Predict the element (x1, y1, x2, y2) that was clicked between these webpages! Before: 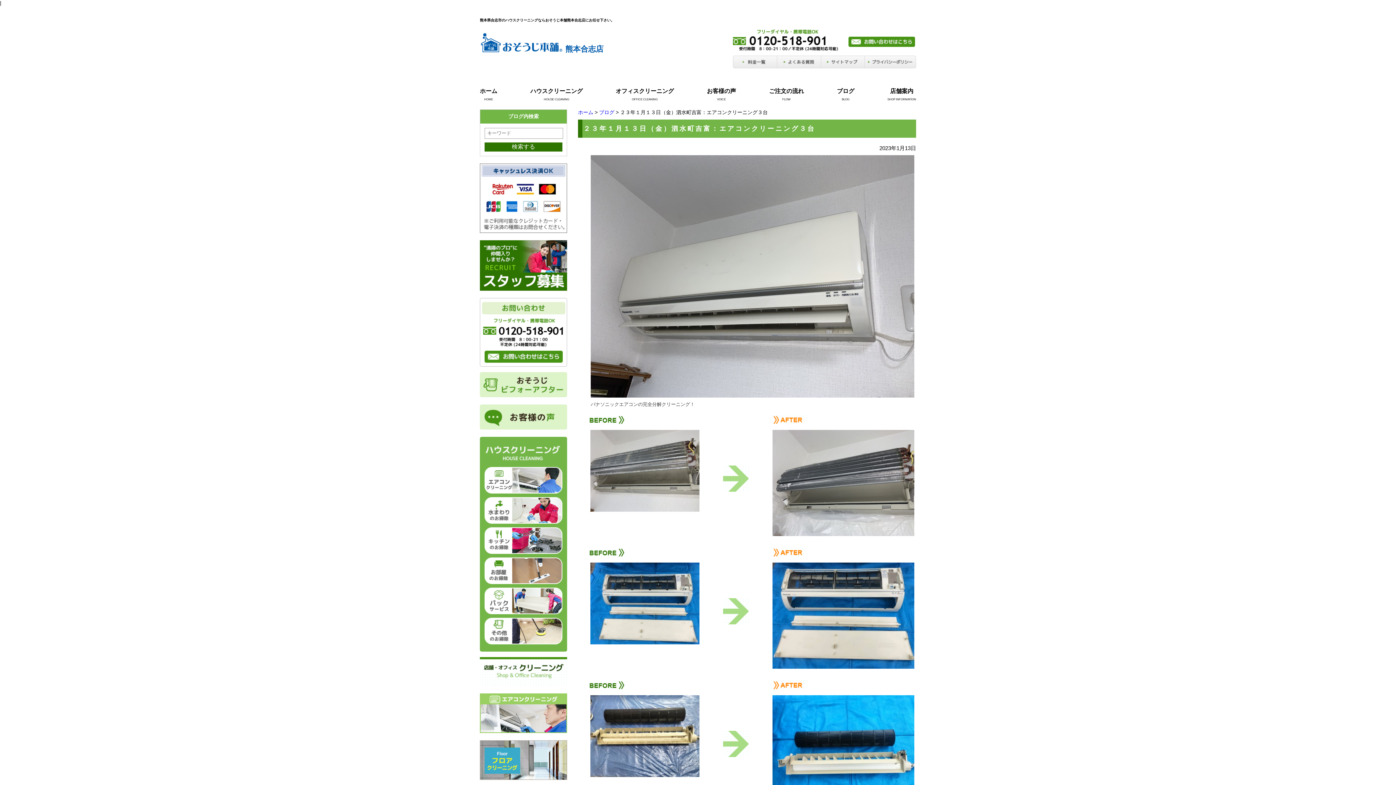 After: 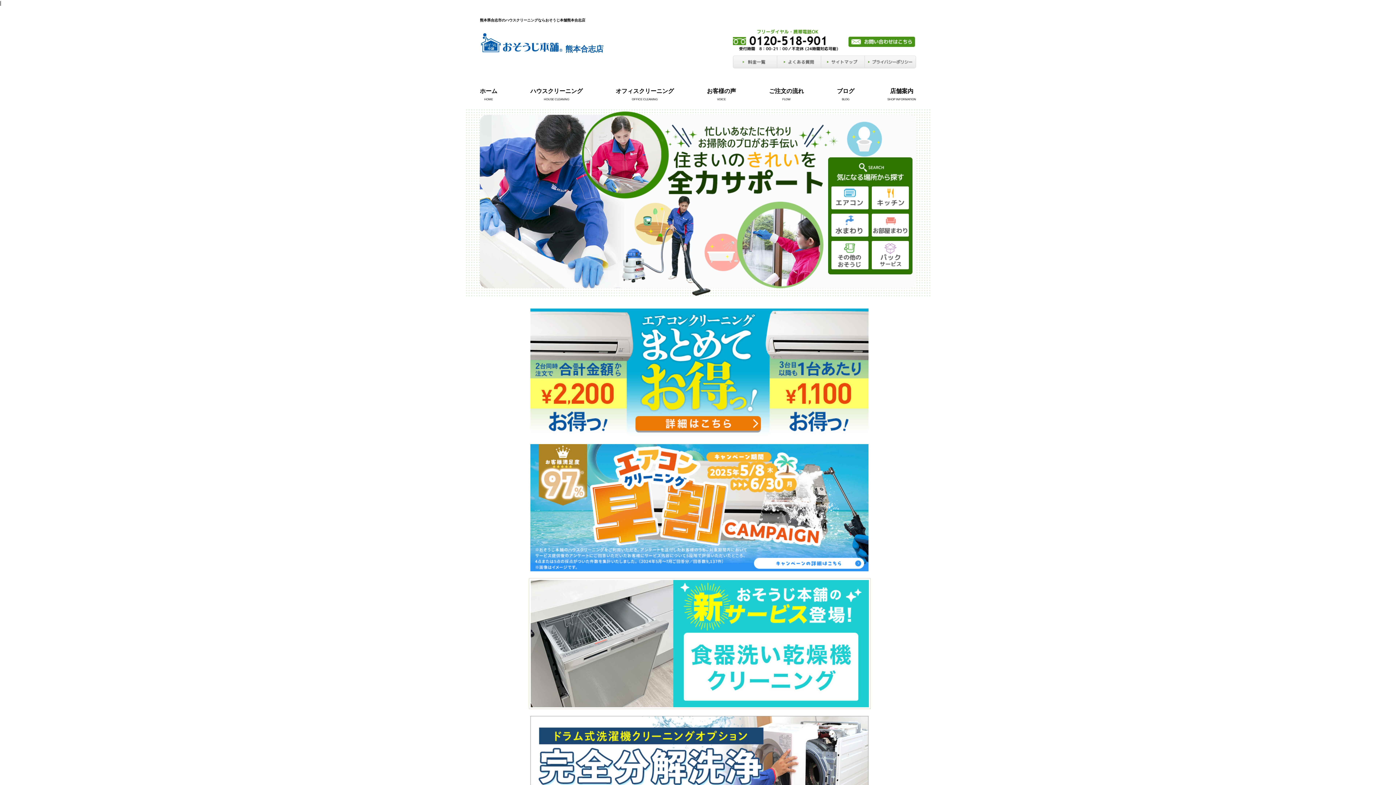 Action: bbox: (578, 109, 593, 115) label: ホーム